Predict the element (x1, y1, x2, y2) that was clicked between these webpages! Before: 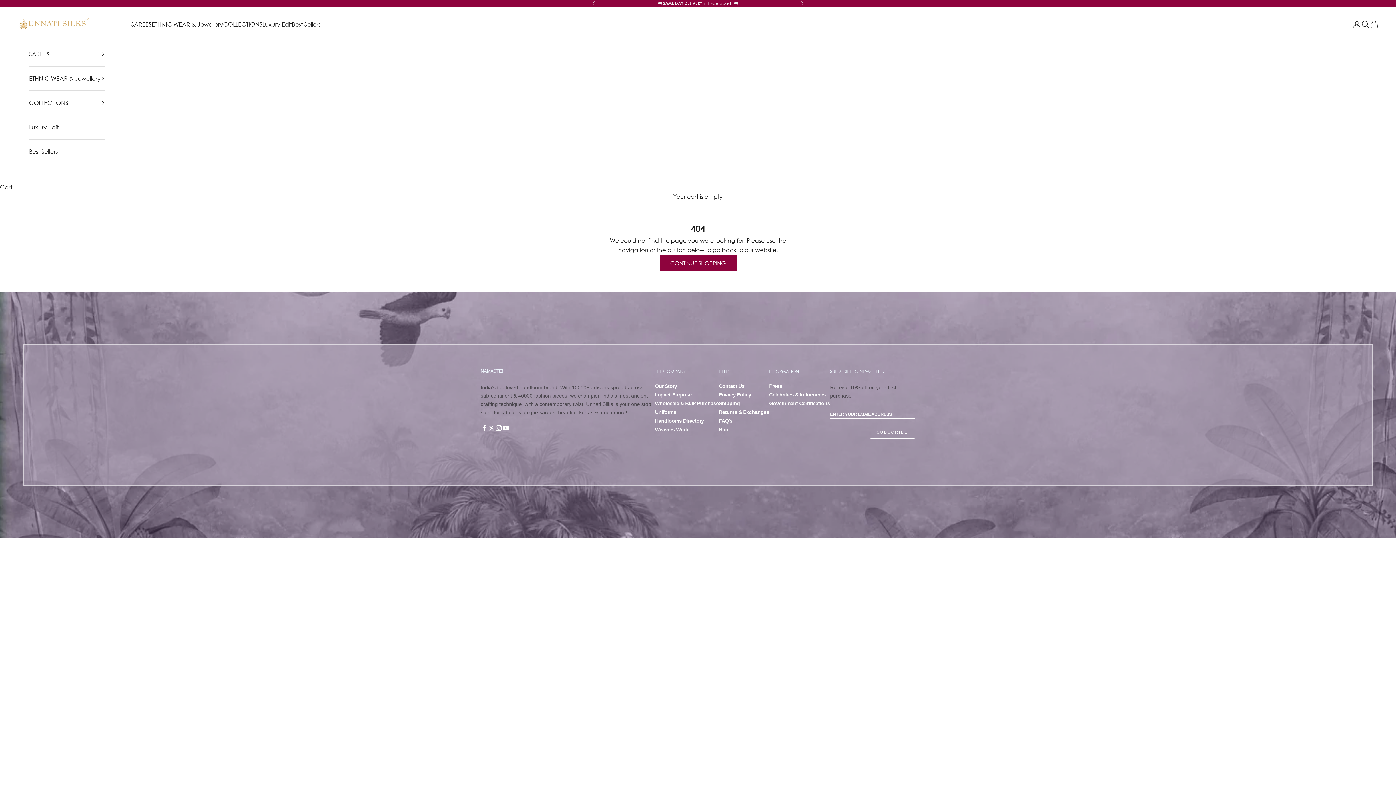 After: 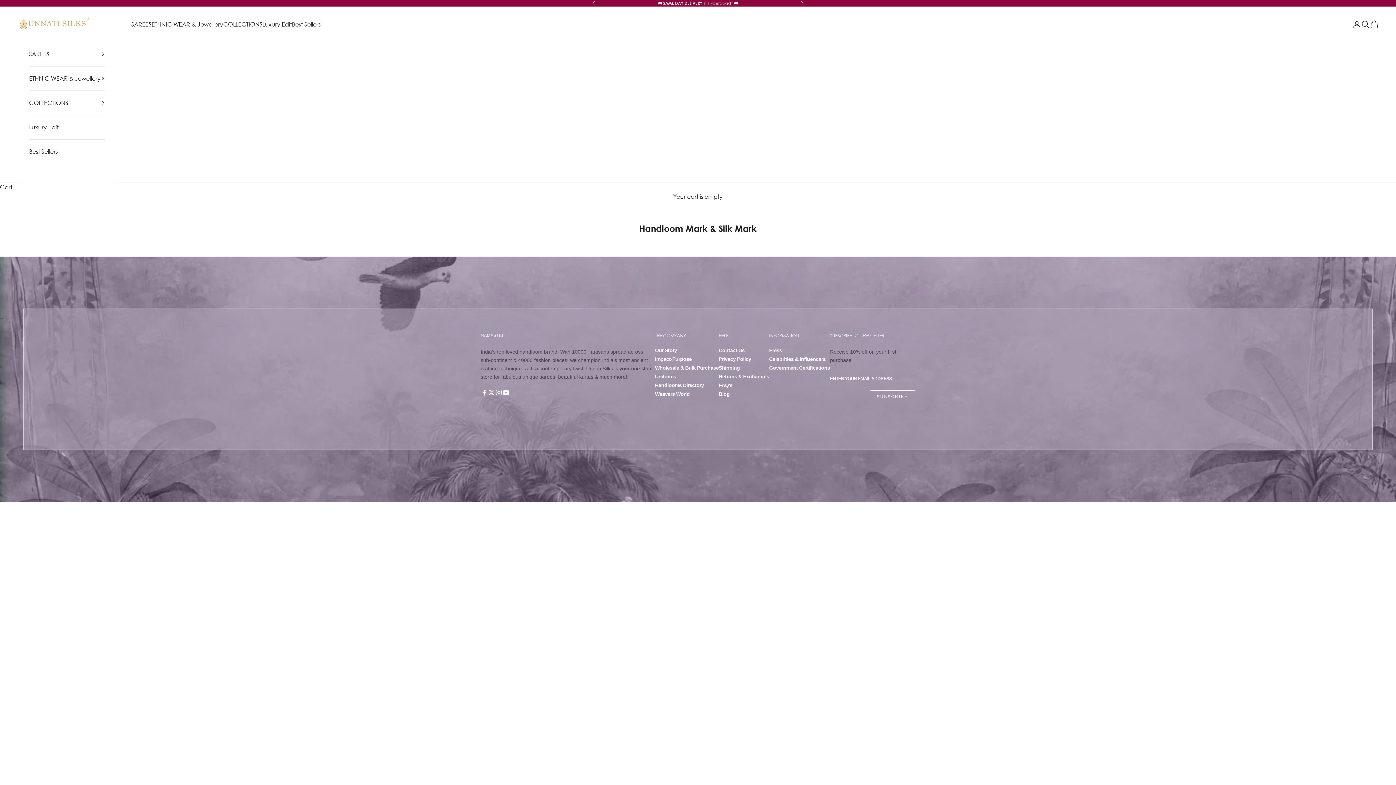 Action: label: Government Certifications bbox: (769, 401, 830, 406)